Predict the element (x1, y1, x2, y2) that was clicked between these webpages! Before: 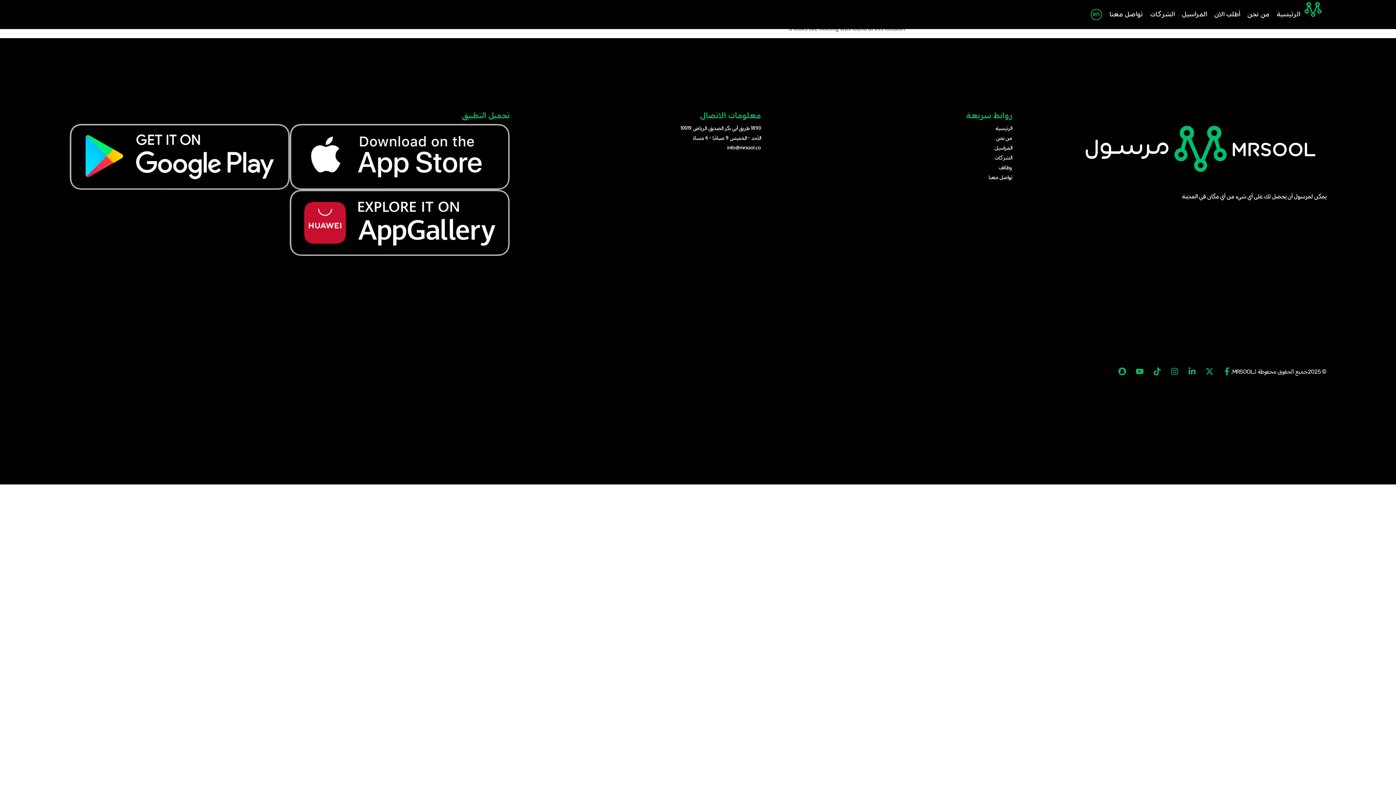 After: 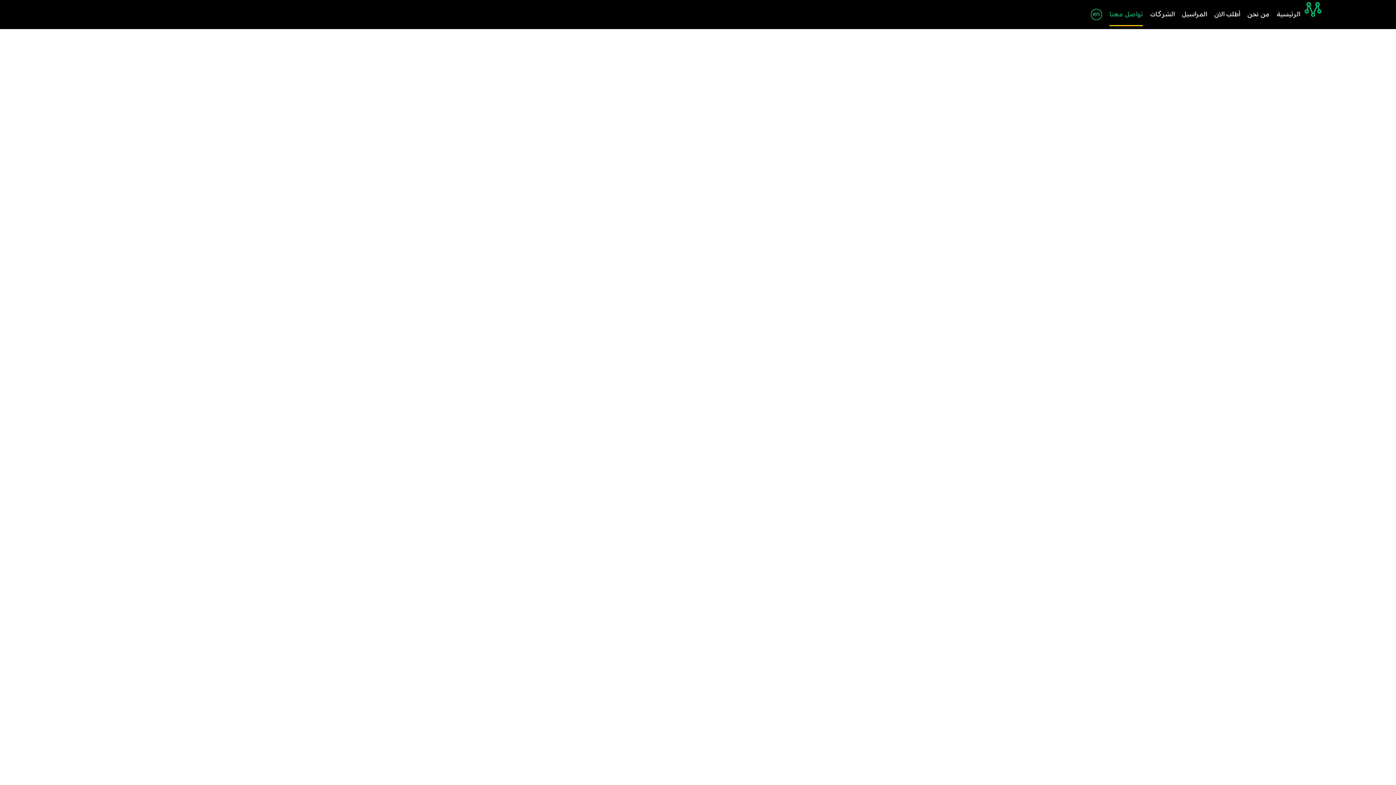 Action: label: تواصل معنا bbox: (1109, 4, 1143, 25)